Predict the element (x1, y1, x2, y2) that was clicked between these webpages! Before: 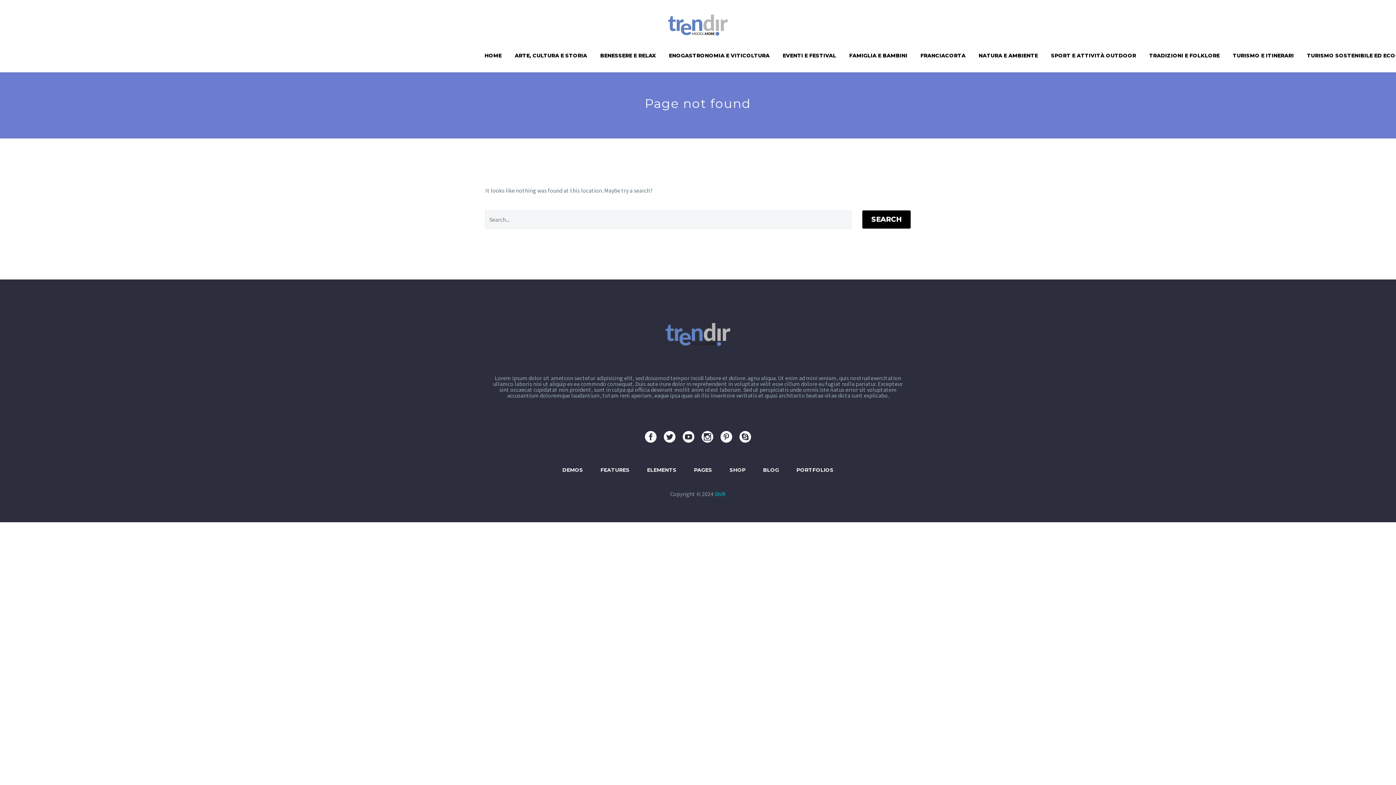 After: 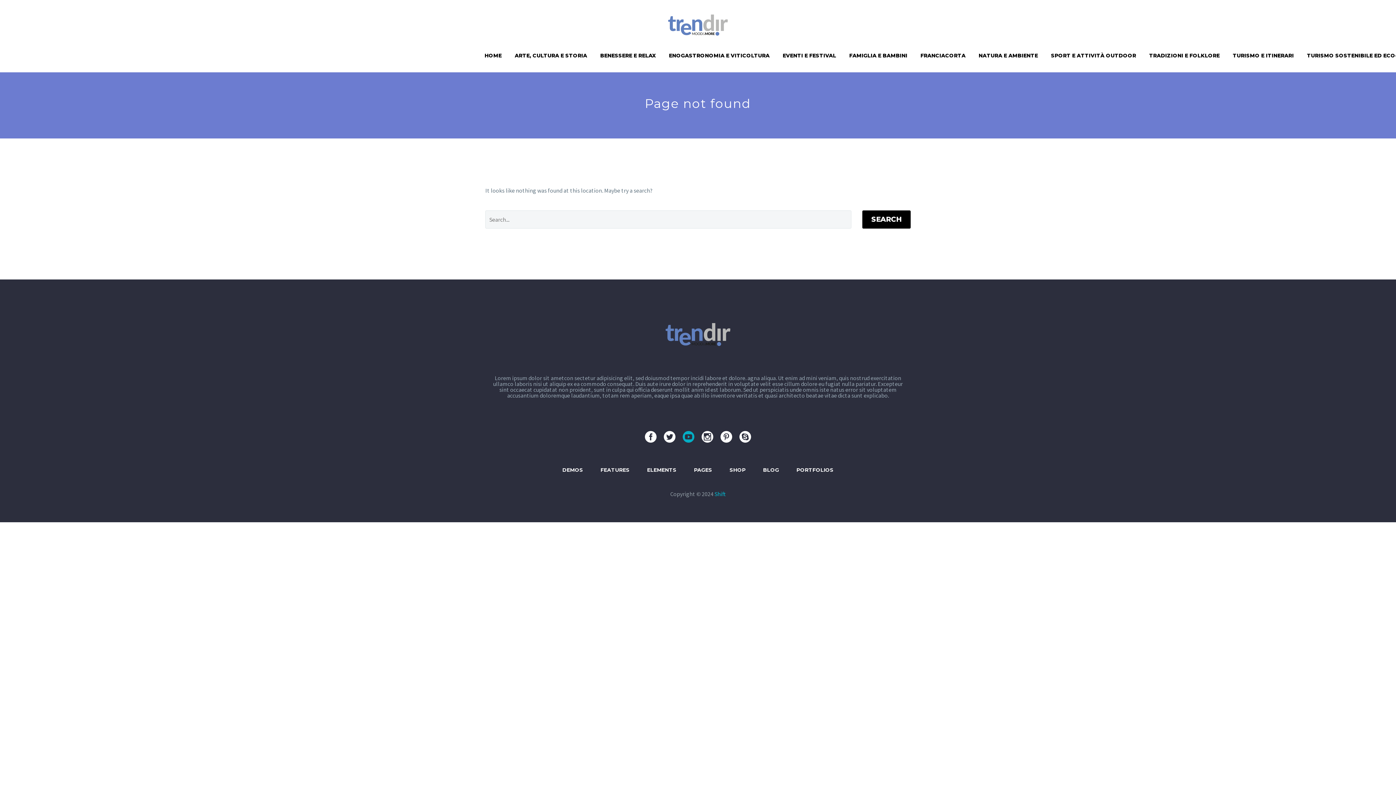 Action: label: Social-youtube-circle bbox: (682, 431, 694, 442)